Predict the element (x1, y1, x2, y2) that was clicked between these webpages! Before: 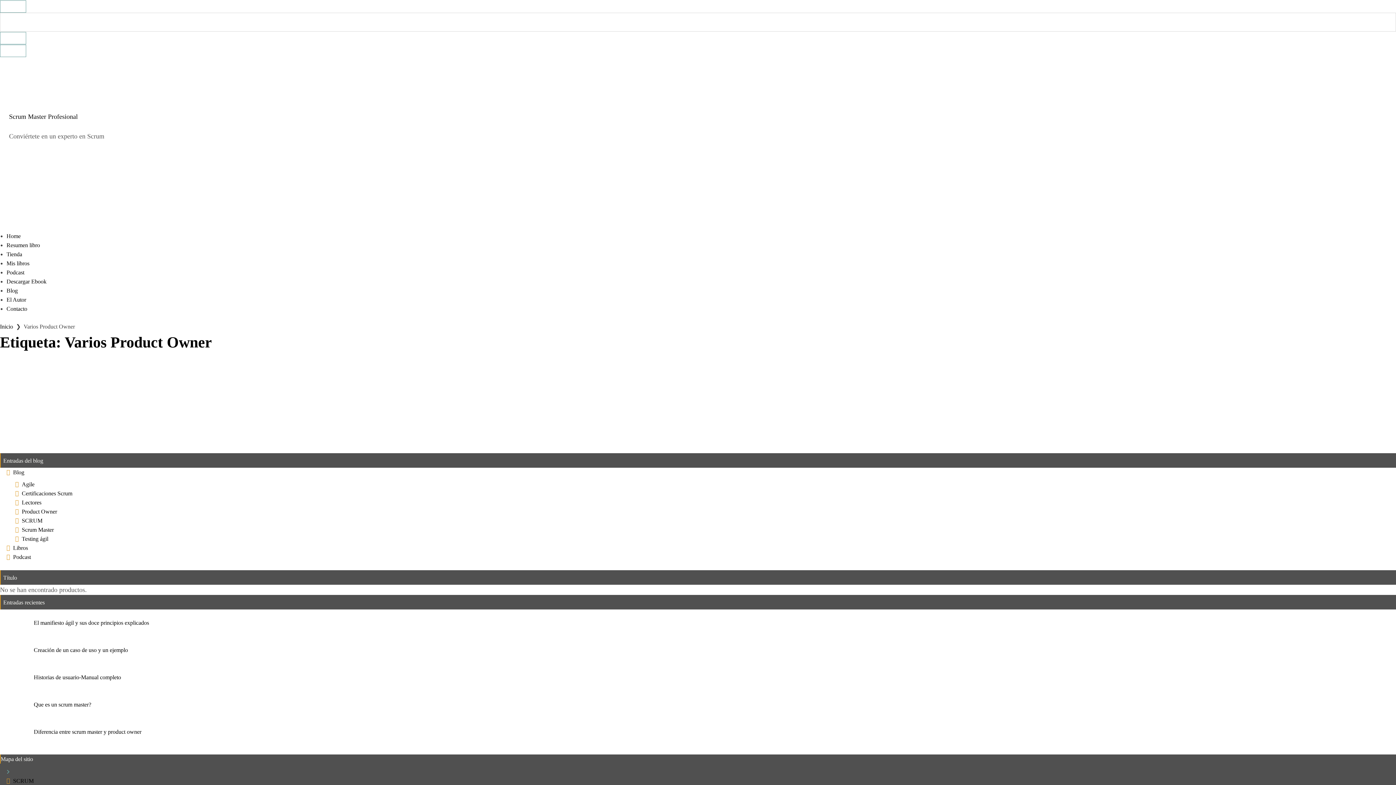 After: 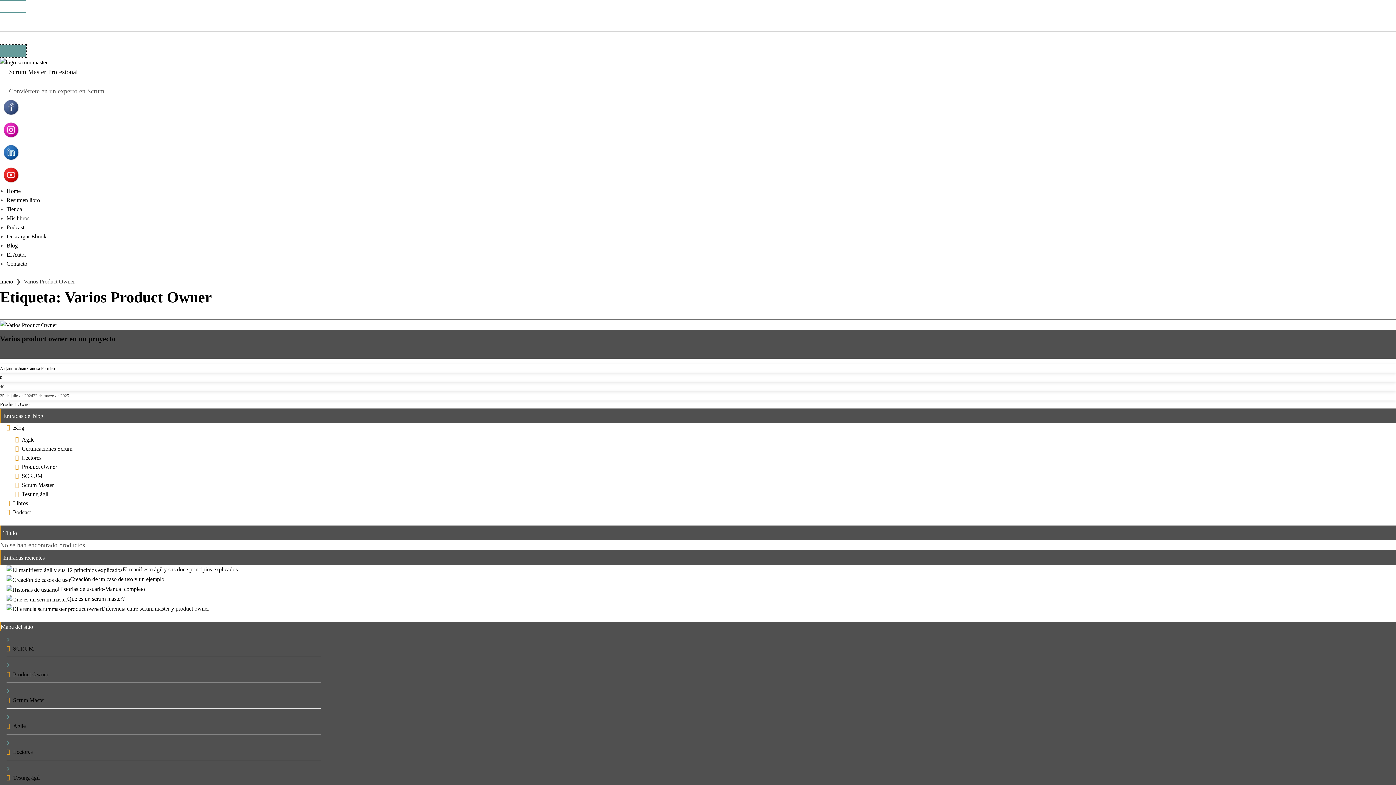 Action: label: Cerrar búsqueda bbox: (0, 44, 26, 57)